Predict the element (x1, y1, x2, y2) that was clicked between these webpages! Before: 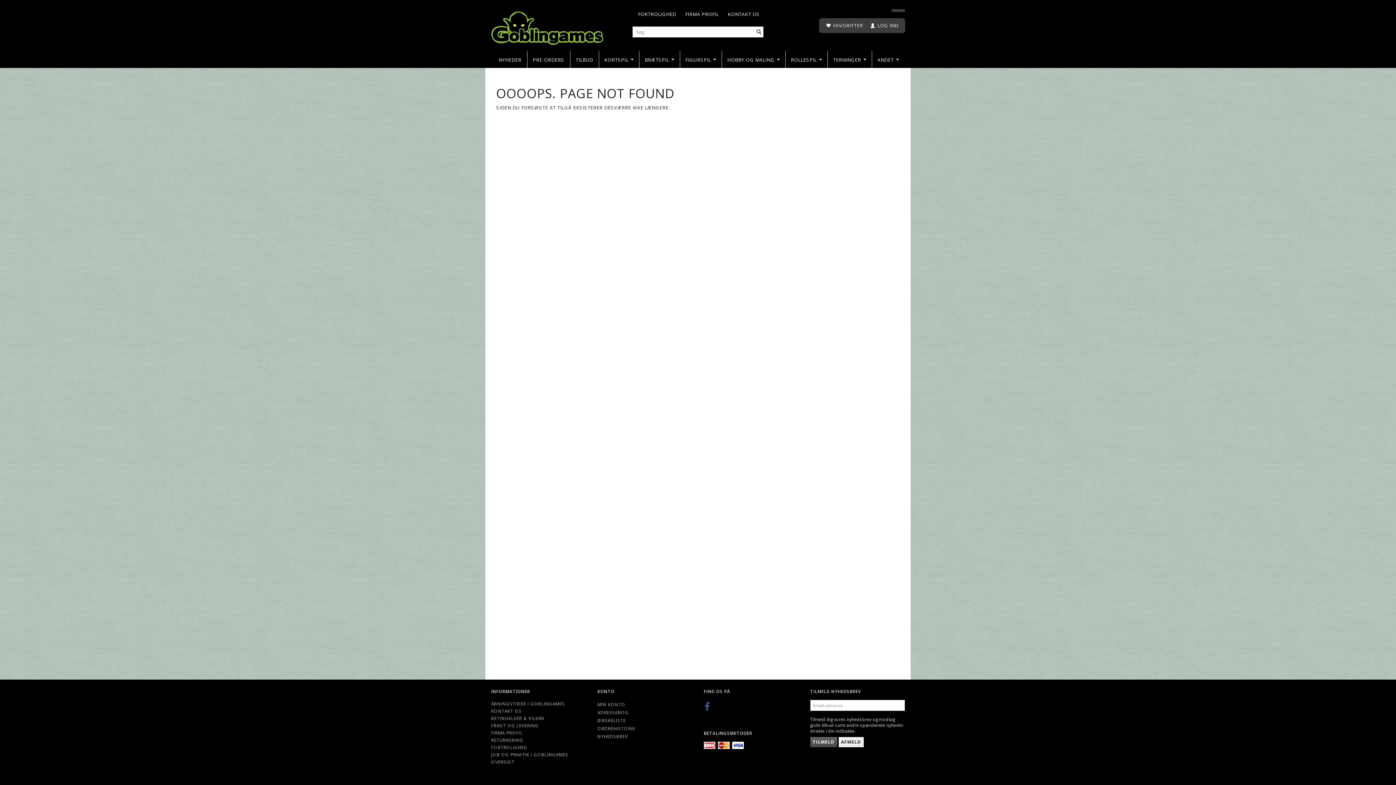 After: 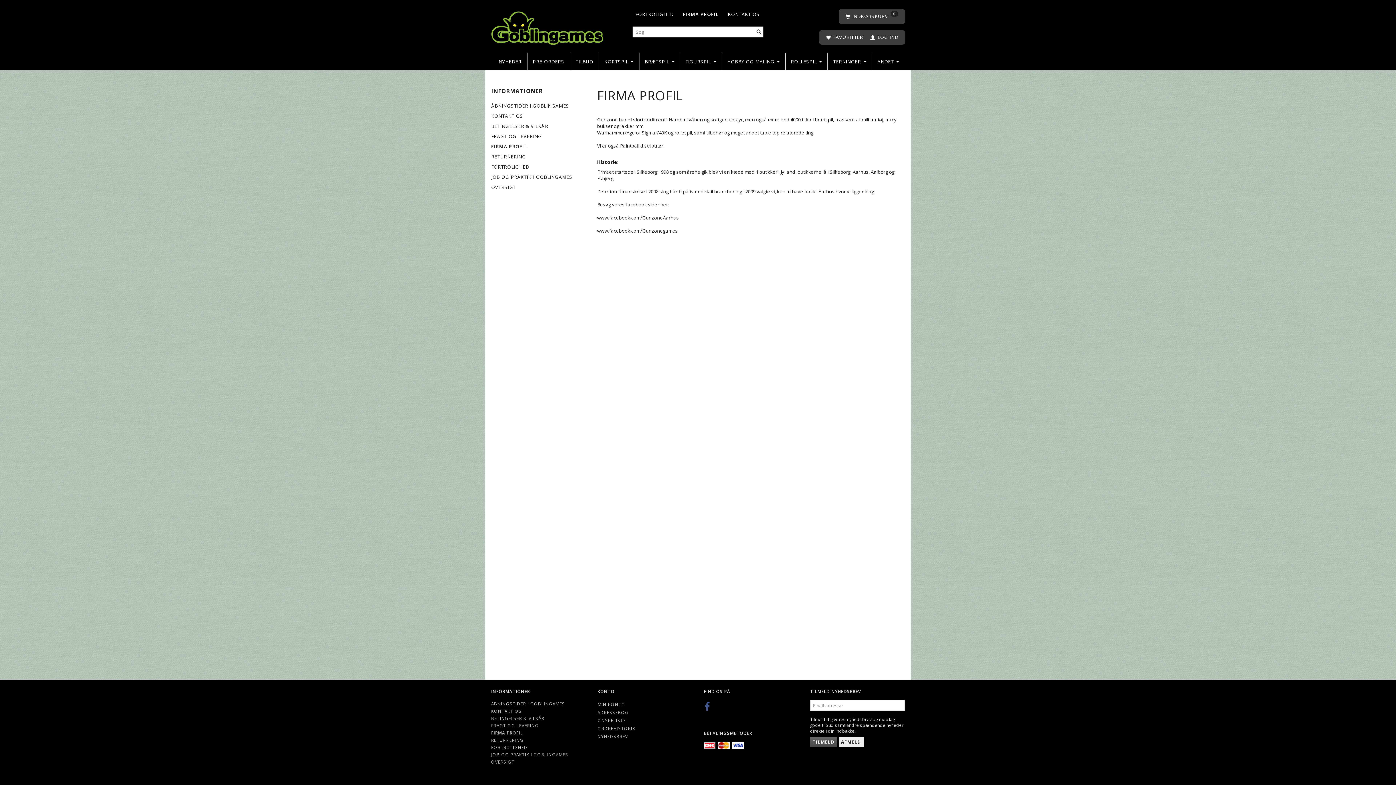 Action: label: FIRMA PROFIL bbox: (489, 729, 524, 736)